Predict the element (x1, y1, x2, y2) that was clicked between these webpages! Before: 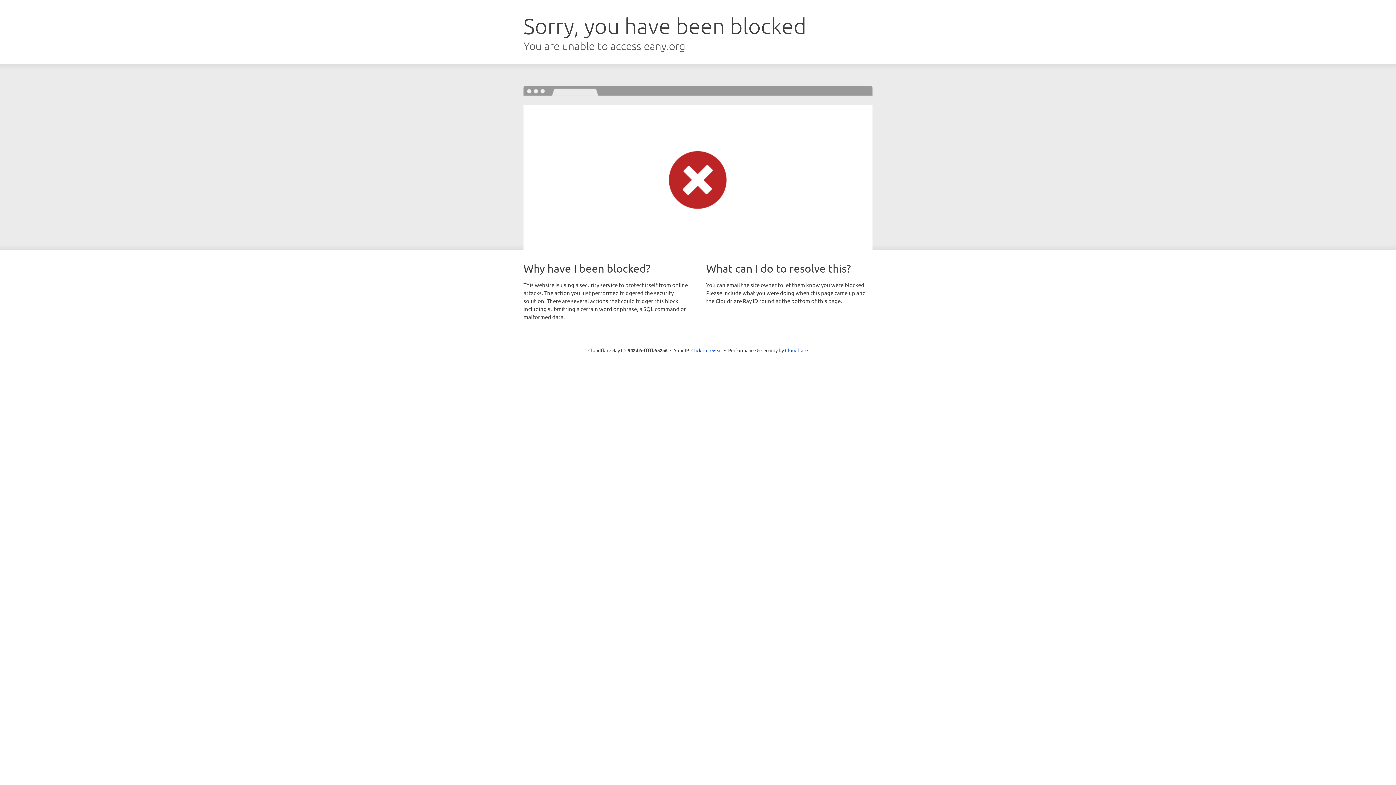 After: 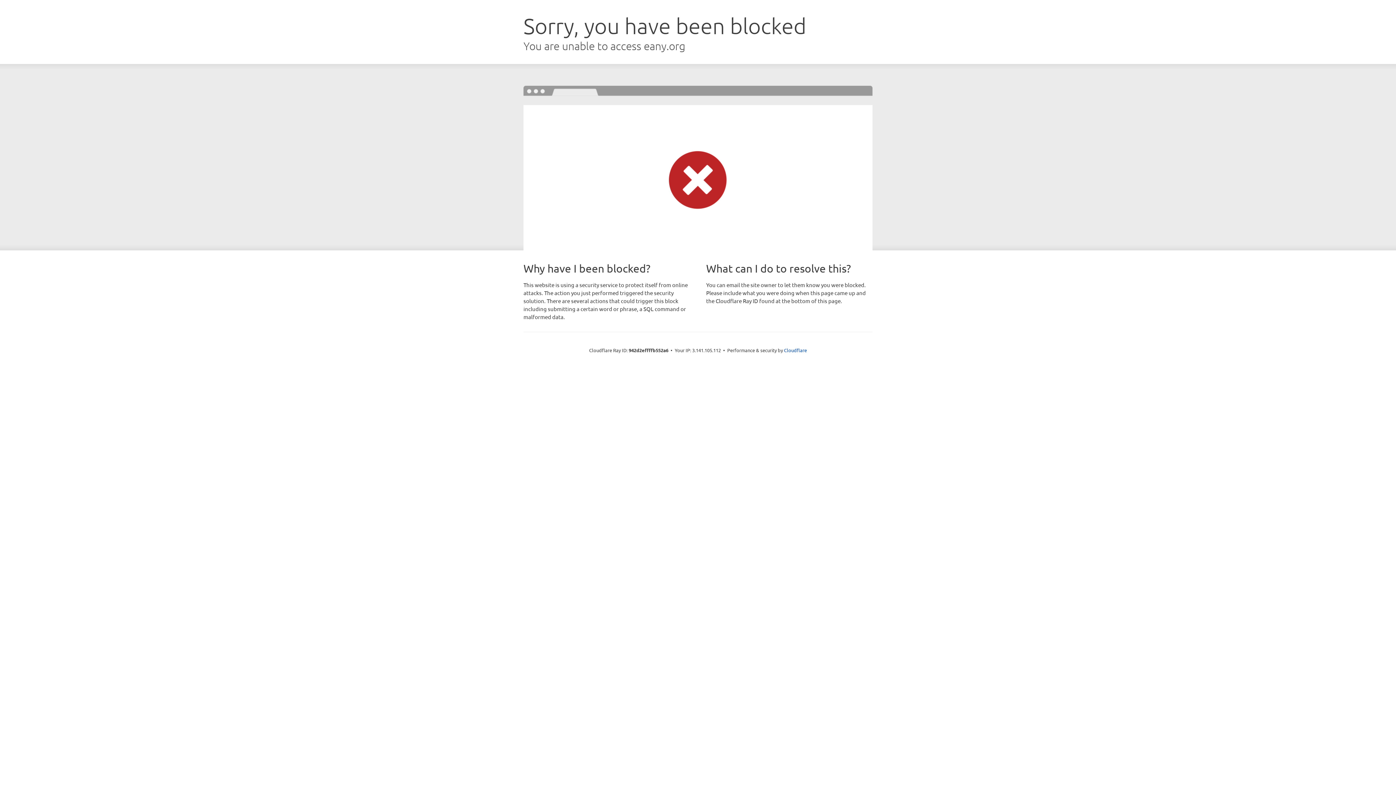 Action: label: Click to reveal bbox: (691, 346, 722, 353)